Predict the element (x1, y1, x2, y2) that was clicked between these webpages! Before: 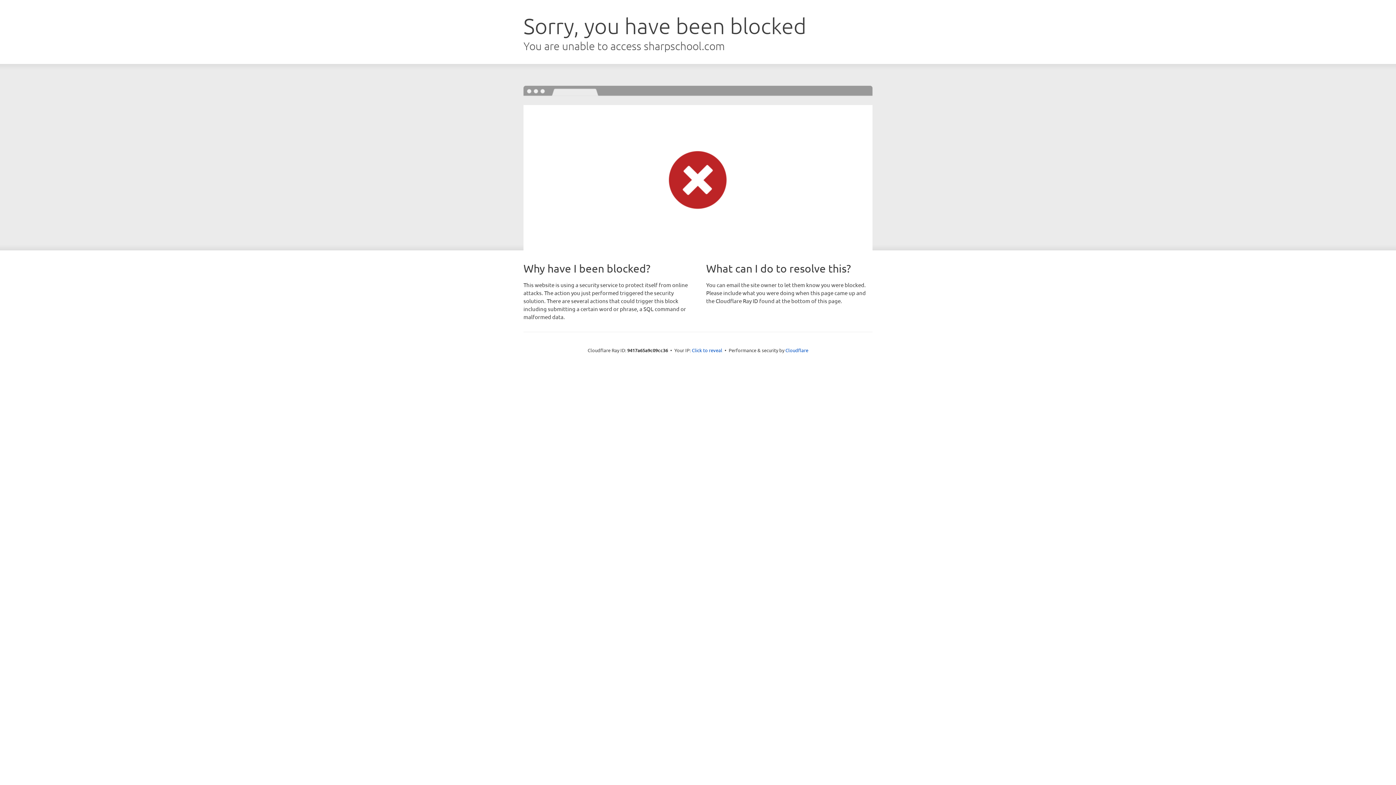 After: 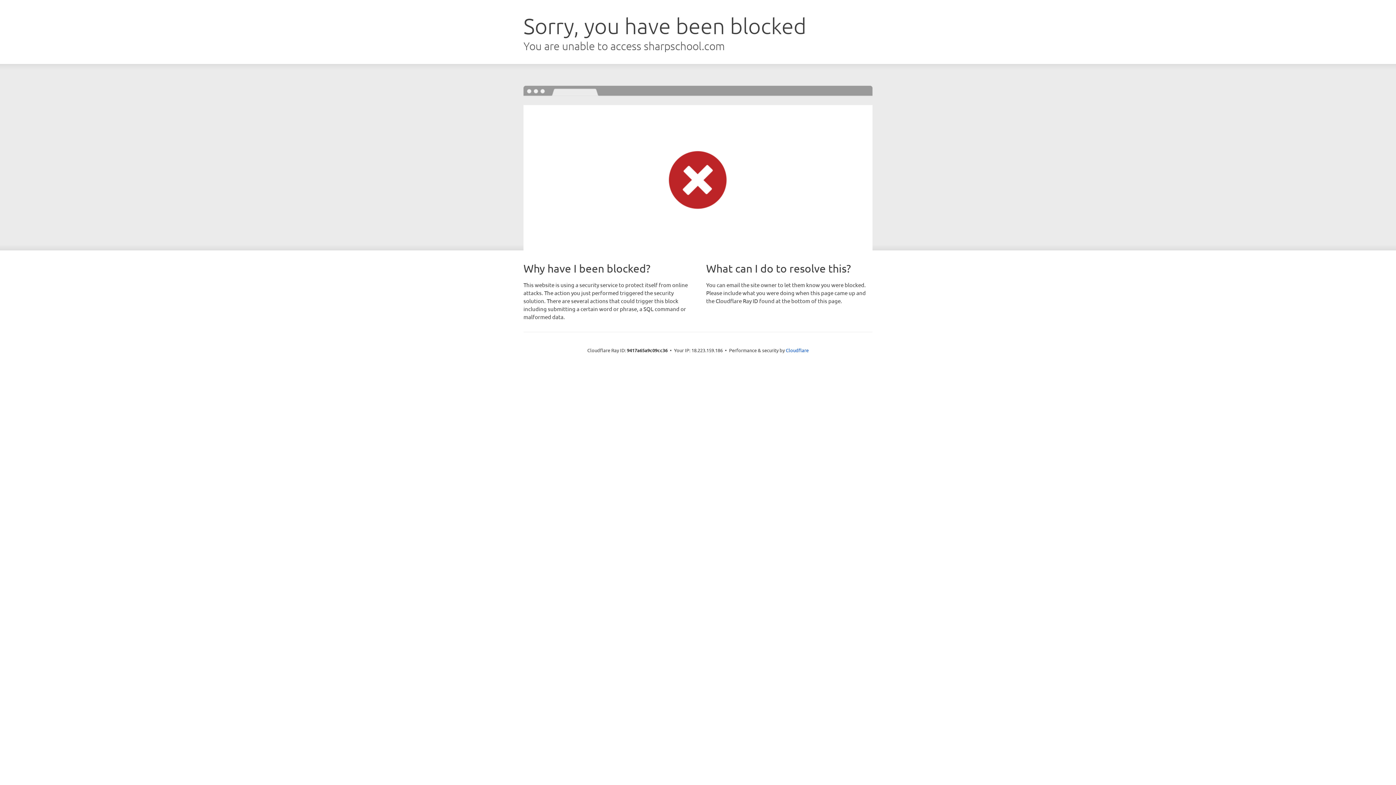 Action: bbox: (692, 346, 722, 353) label: Click to reveal